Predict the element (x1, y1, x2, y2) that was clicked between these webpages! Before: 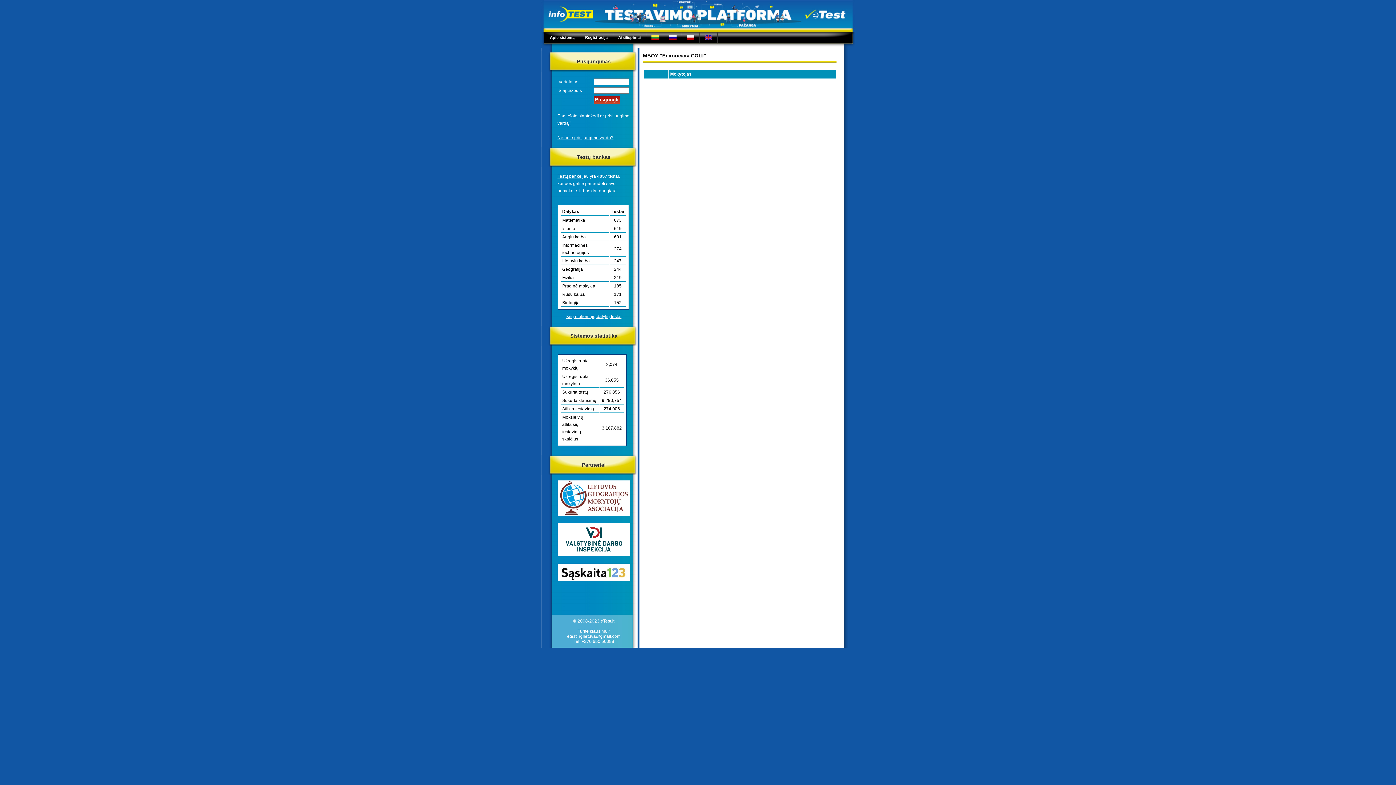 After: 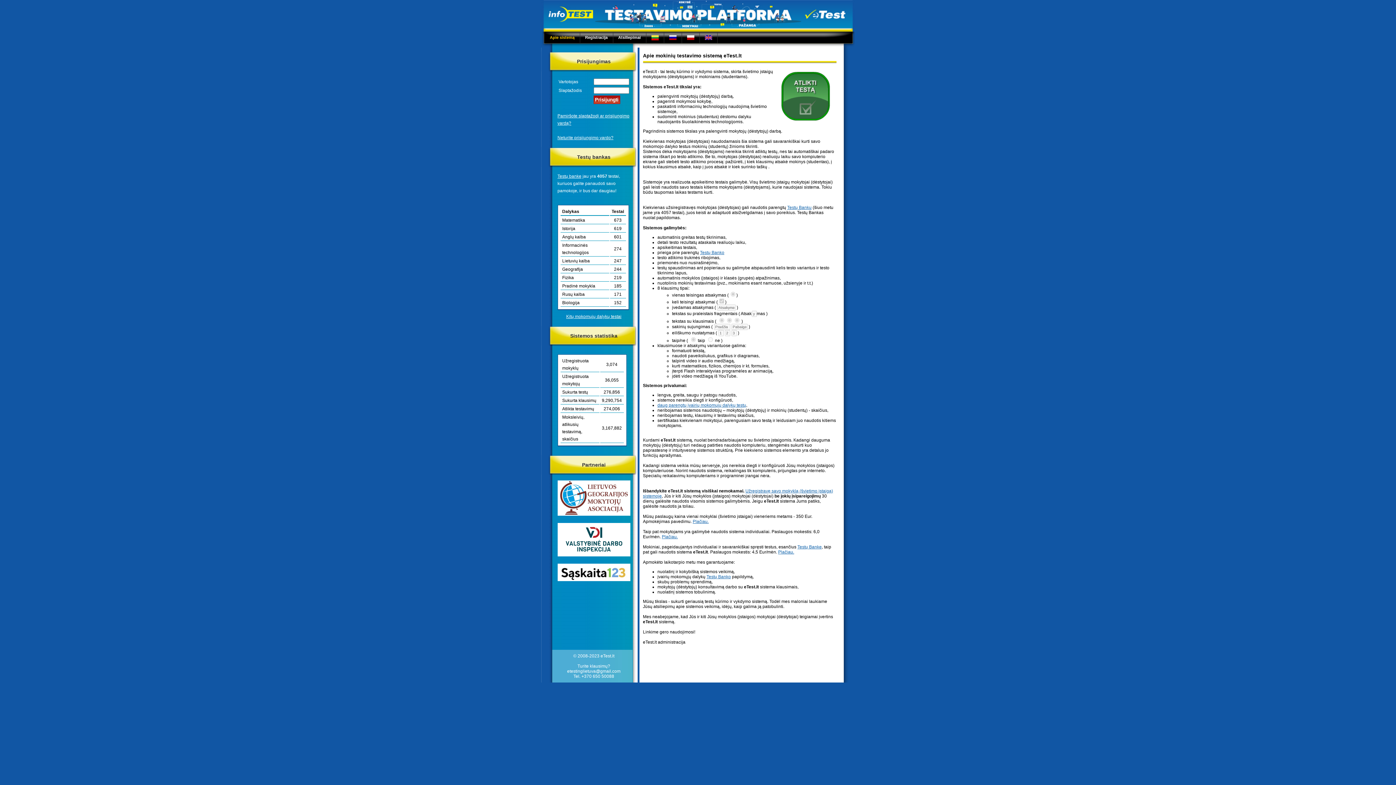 Action: label: Apie sistemą bbox: (544, 32, 580, 42)